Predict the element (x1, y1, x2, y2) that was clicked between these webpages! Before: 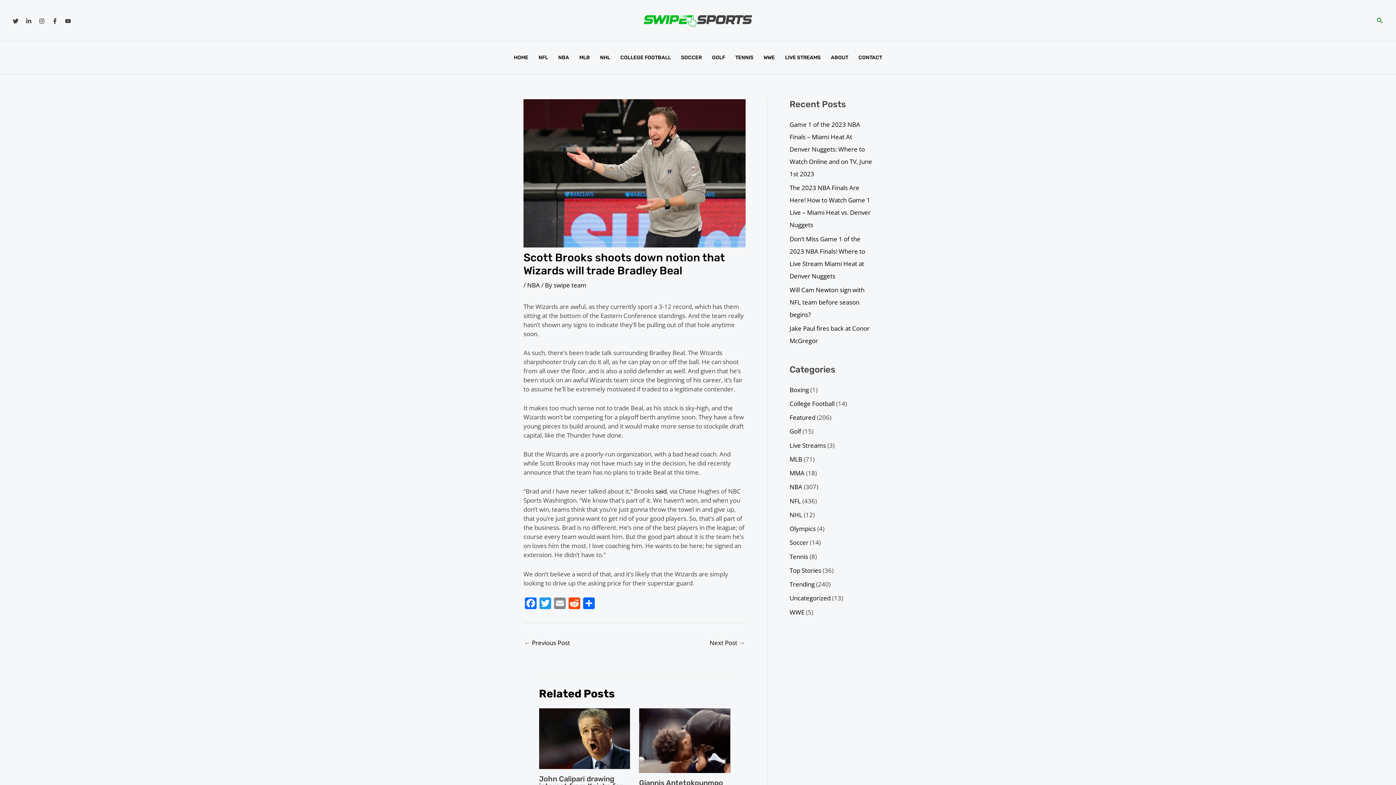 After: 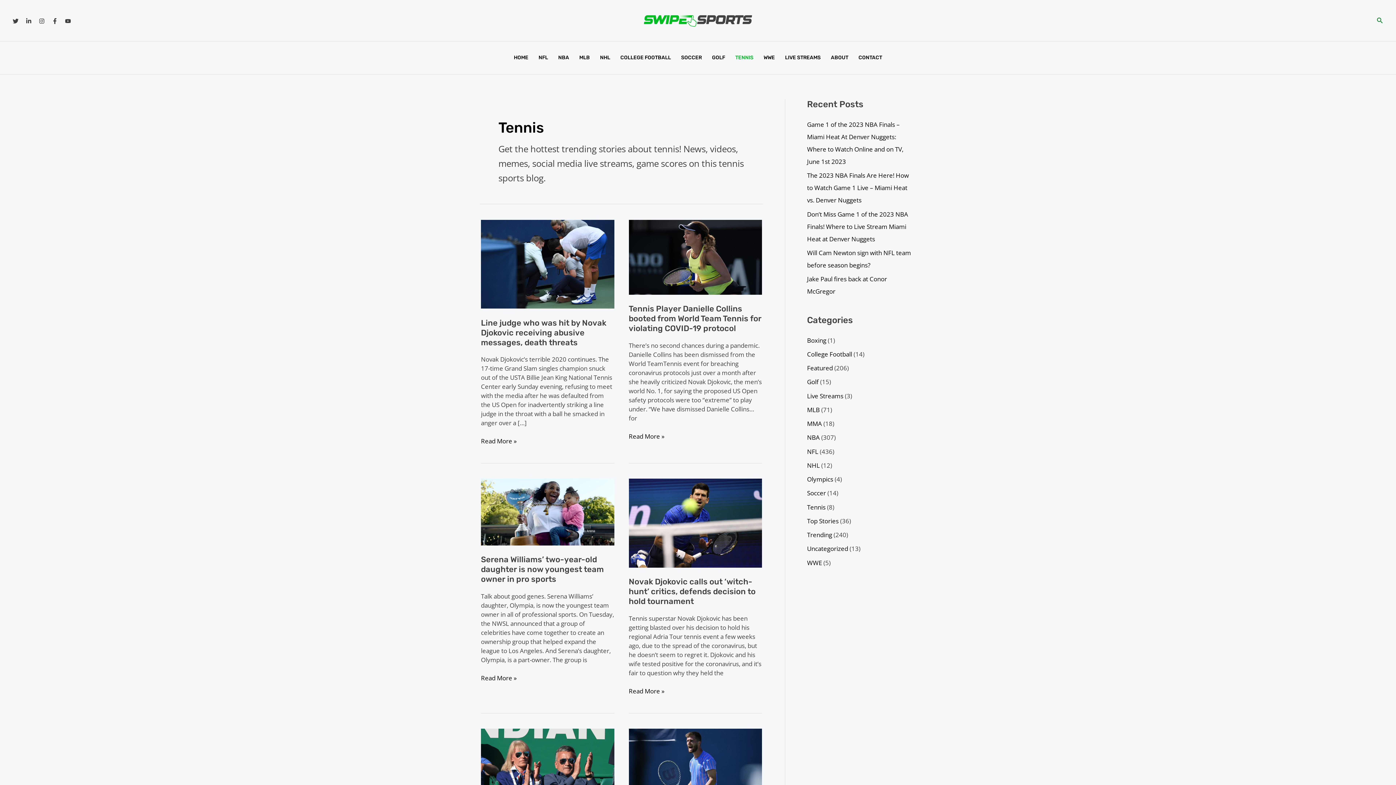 Action: bbox: (730, 45, 758, 70) label: TENNIS